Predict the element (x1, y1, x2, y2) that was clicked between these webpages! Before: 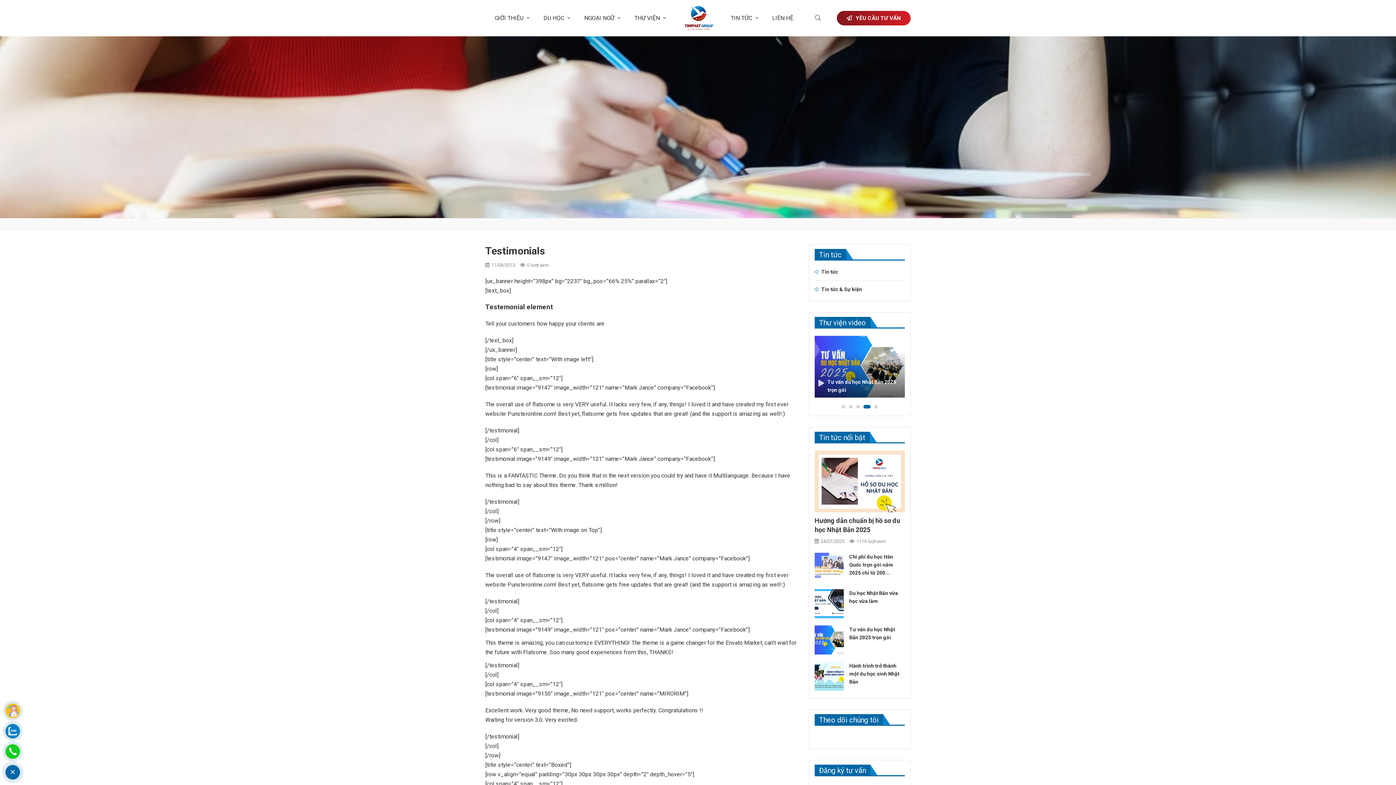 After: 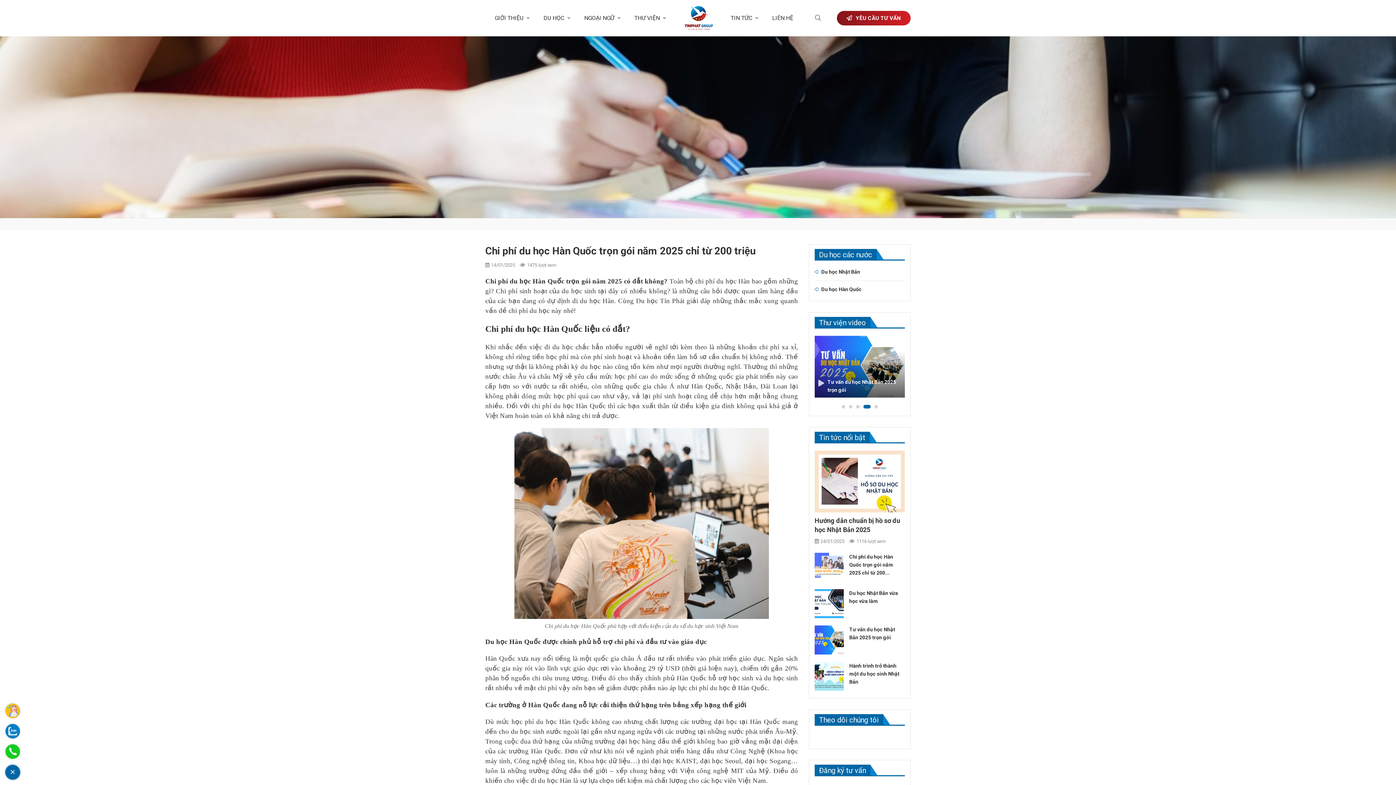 Action: bbox: (814, 336, 905, 397) label: Chi phí du học Hàn Quốc trọn gói năm 2025 chỉ từ 200 triệu